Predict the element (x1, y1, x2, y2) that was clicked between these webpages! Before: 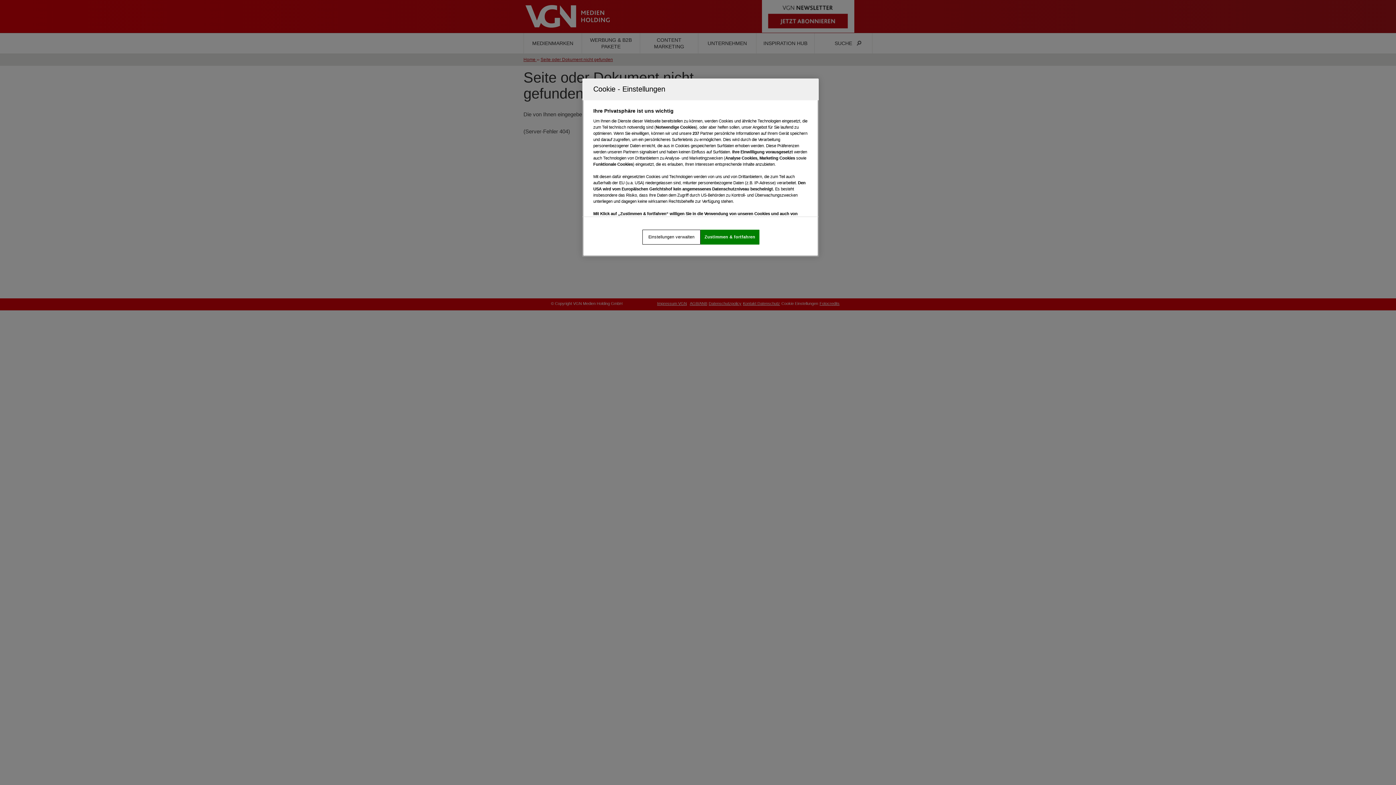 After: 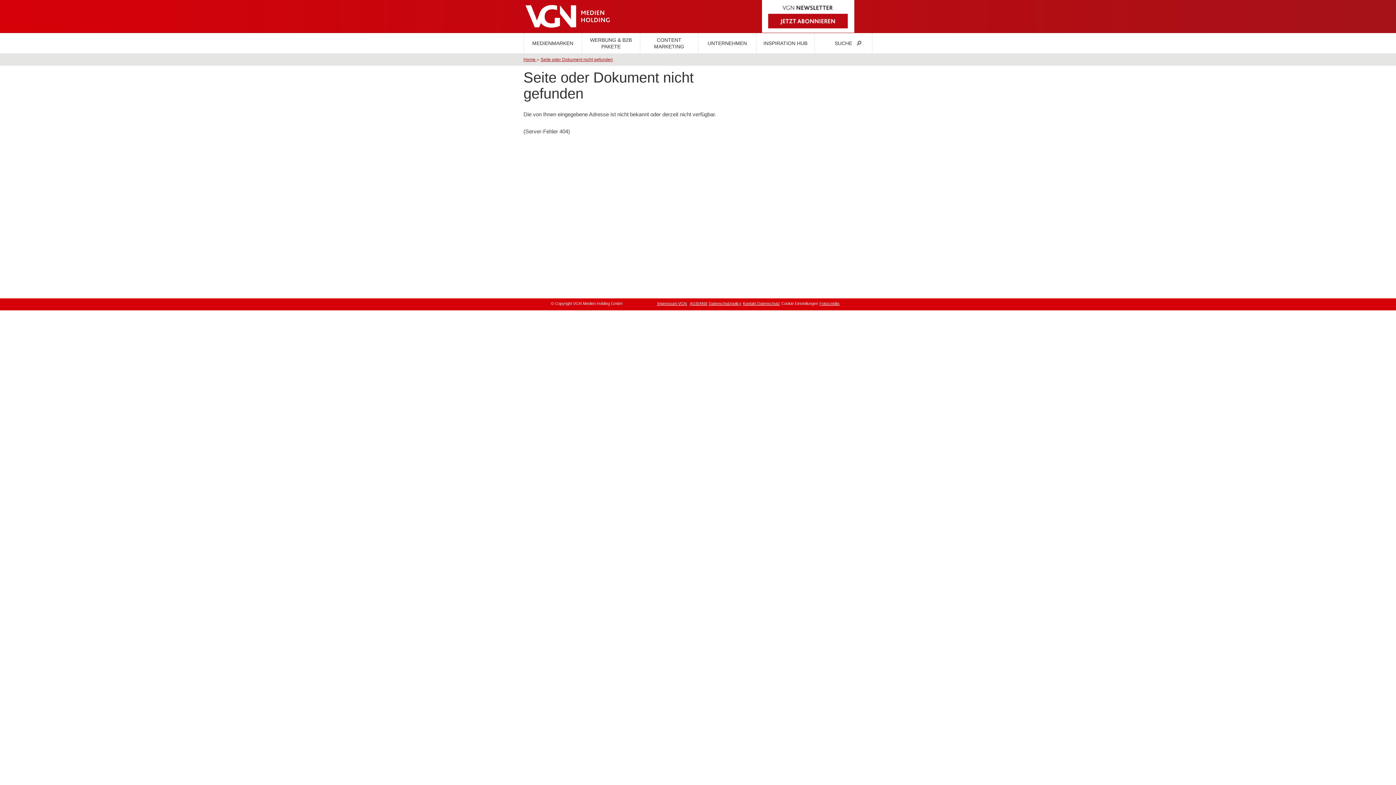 Action: bbox: (700, 229, 759, 244) label: Zustimmen & fortfahren